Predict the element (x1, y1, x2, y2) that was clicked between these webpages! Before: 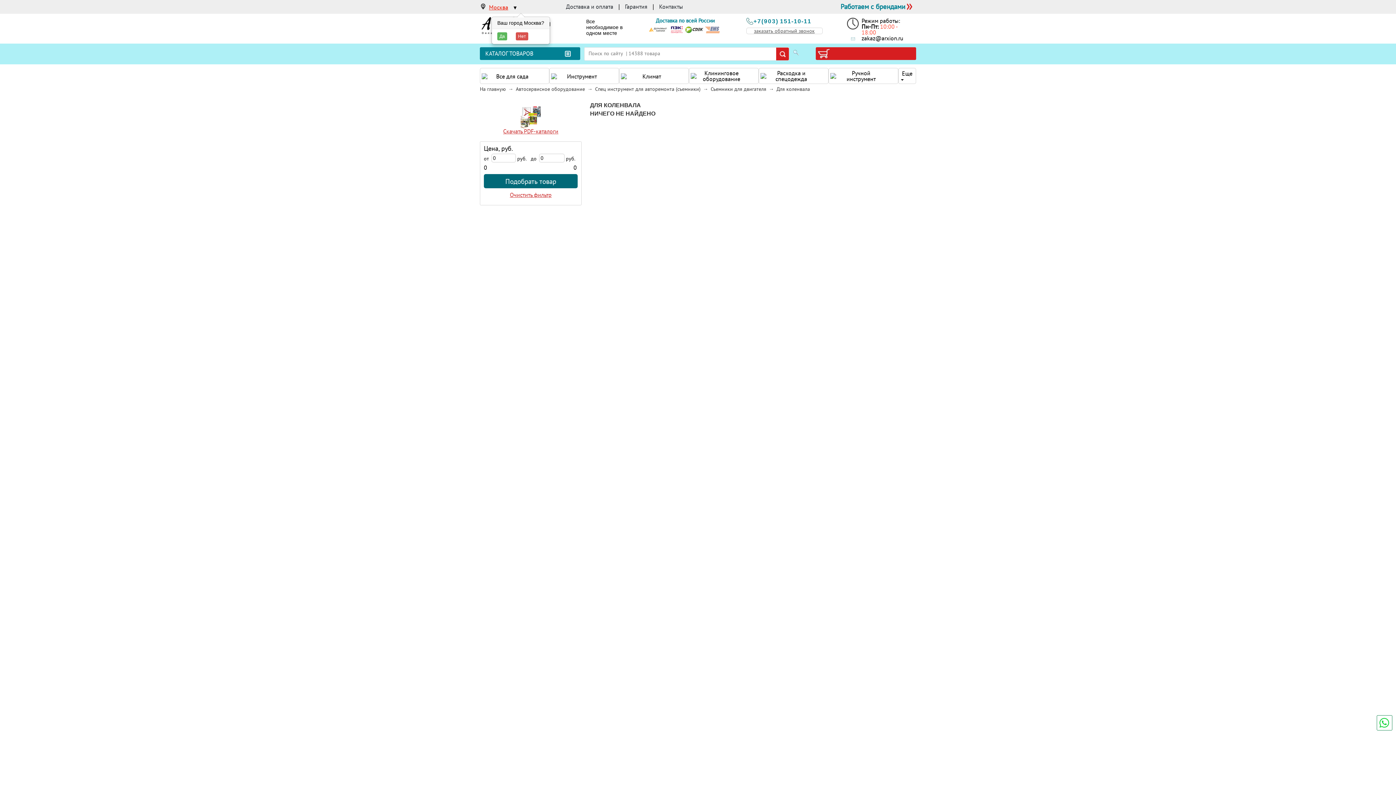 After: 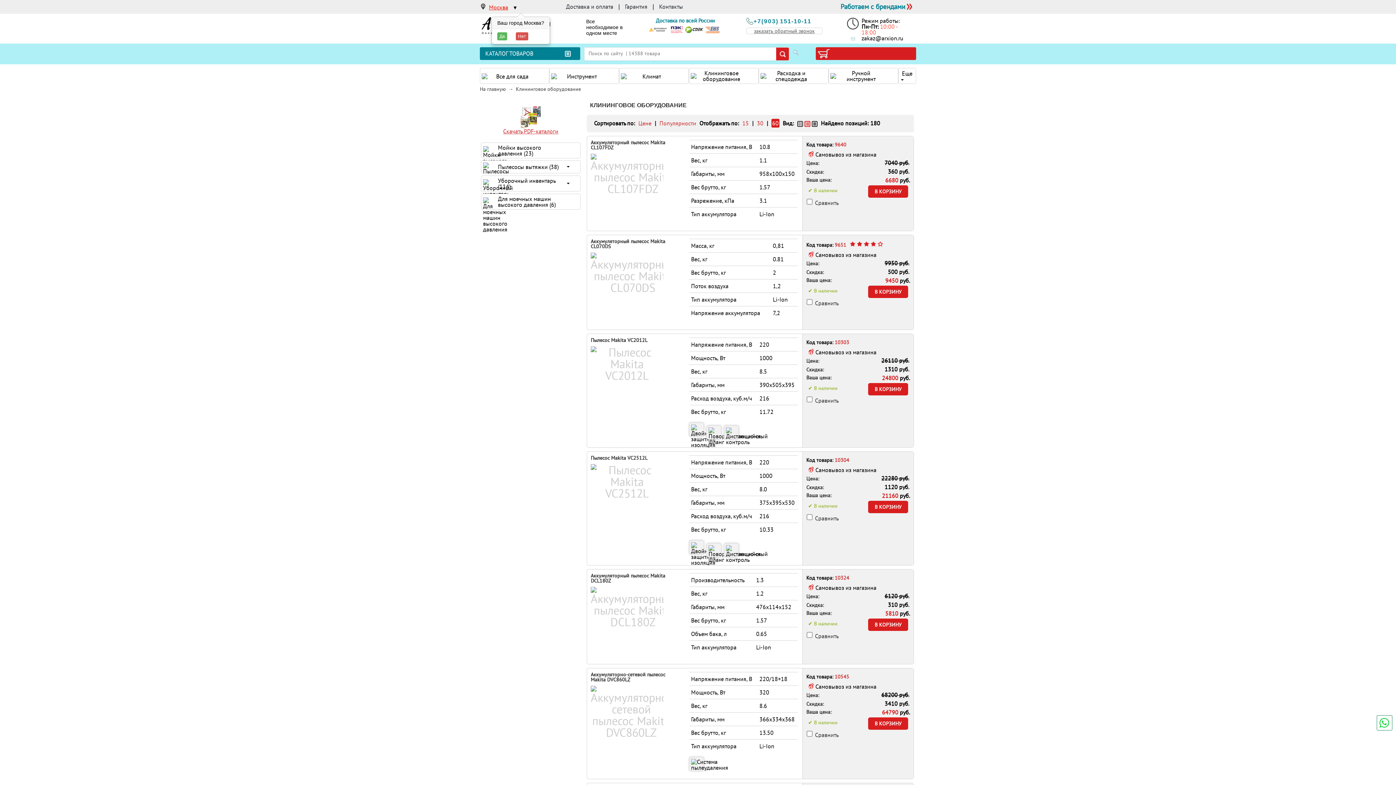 Action: bbox: (689, 68, 758, 83) label: Клининговое оборудование